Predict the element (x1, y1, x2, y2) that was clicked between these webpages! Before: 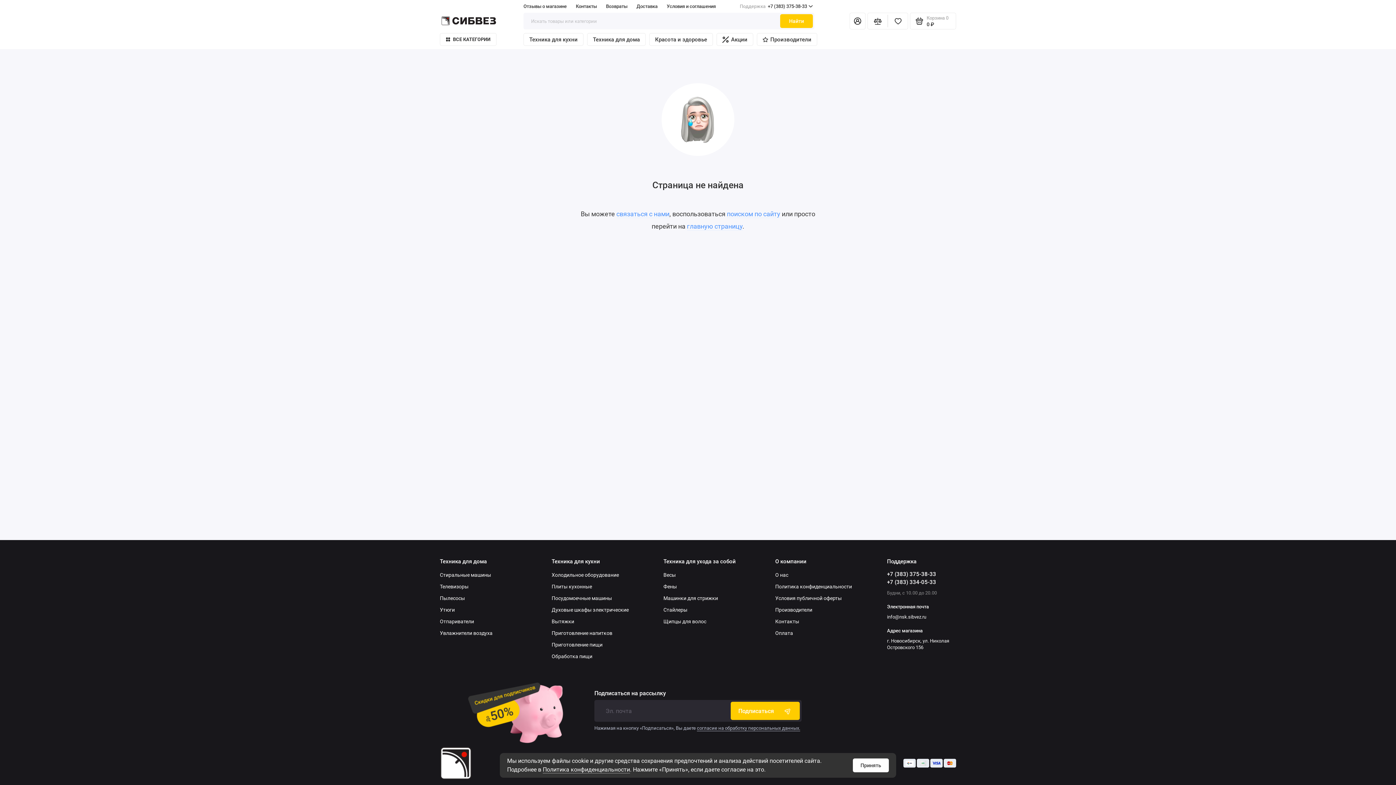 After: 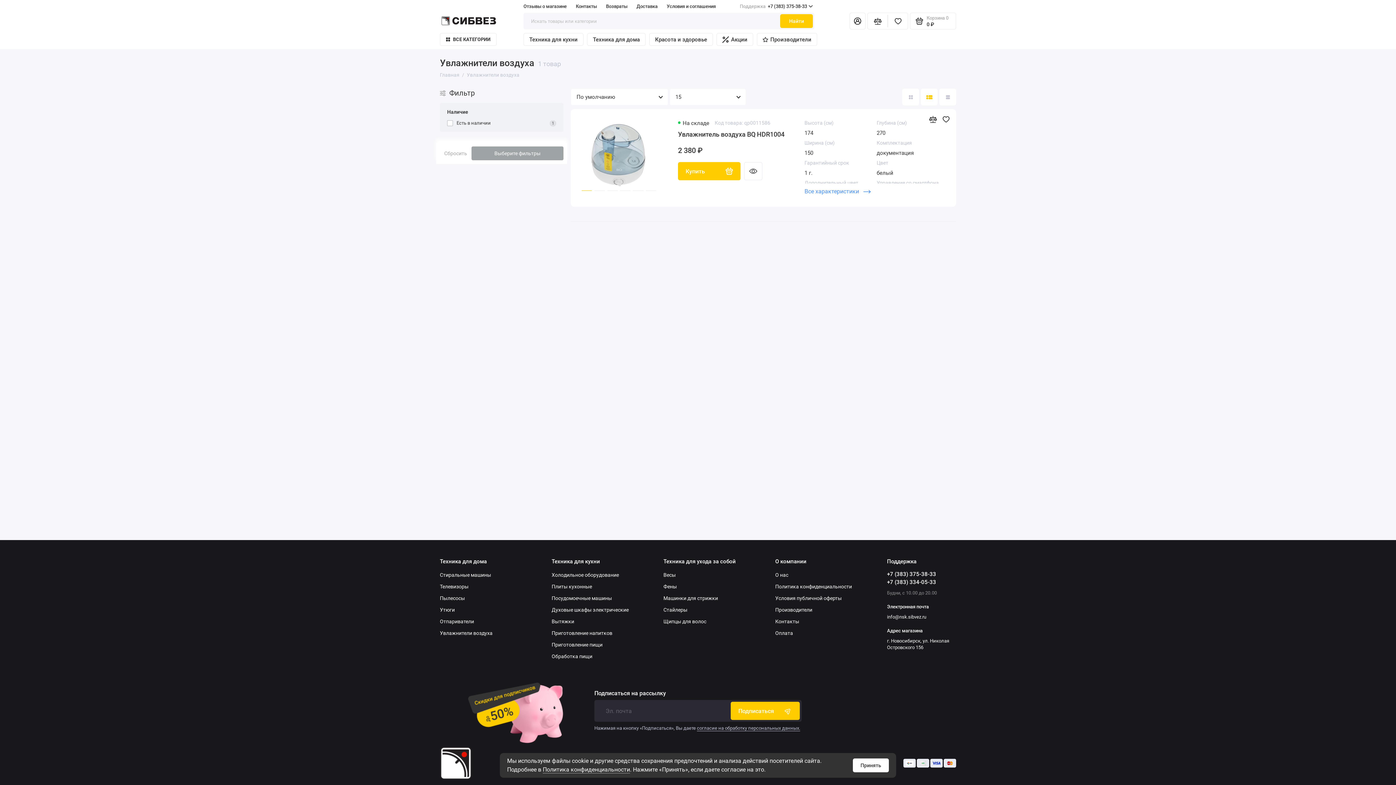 Action: label: Увлажнители воздуха bbox: (440, 630, 492, 636)